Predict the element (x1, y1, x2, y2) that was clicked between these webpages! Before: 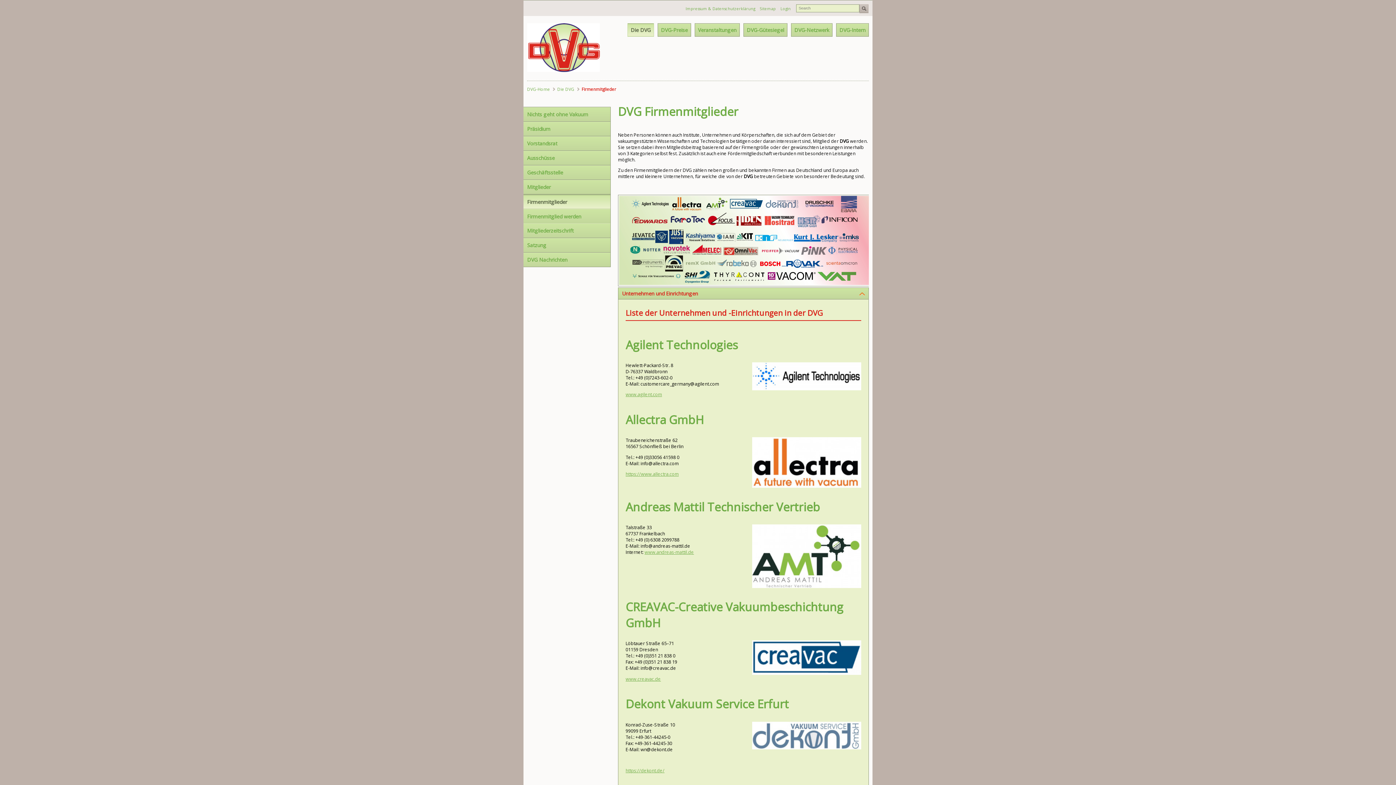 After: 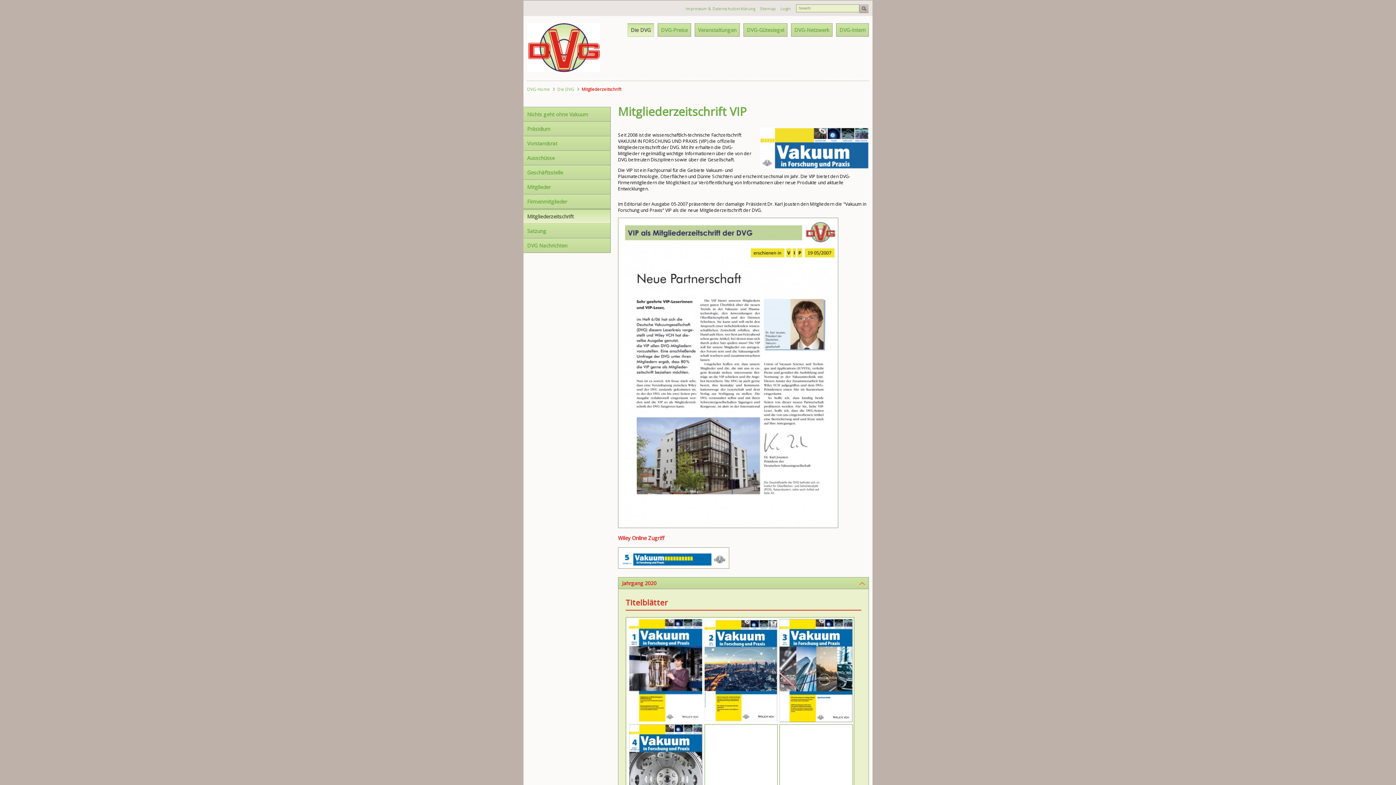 Action: bbox: (523, 223, 610, 238) label: Mitgliederzeitschrift